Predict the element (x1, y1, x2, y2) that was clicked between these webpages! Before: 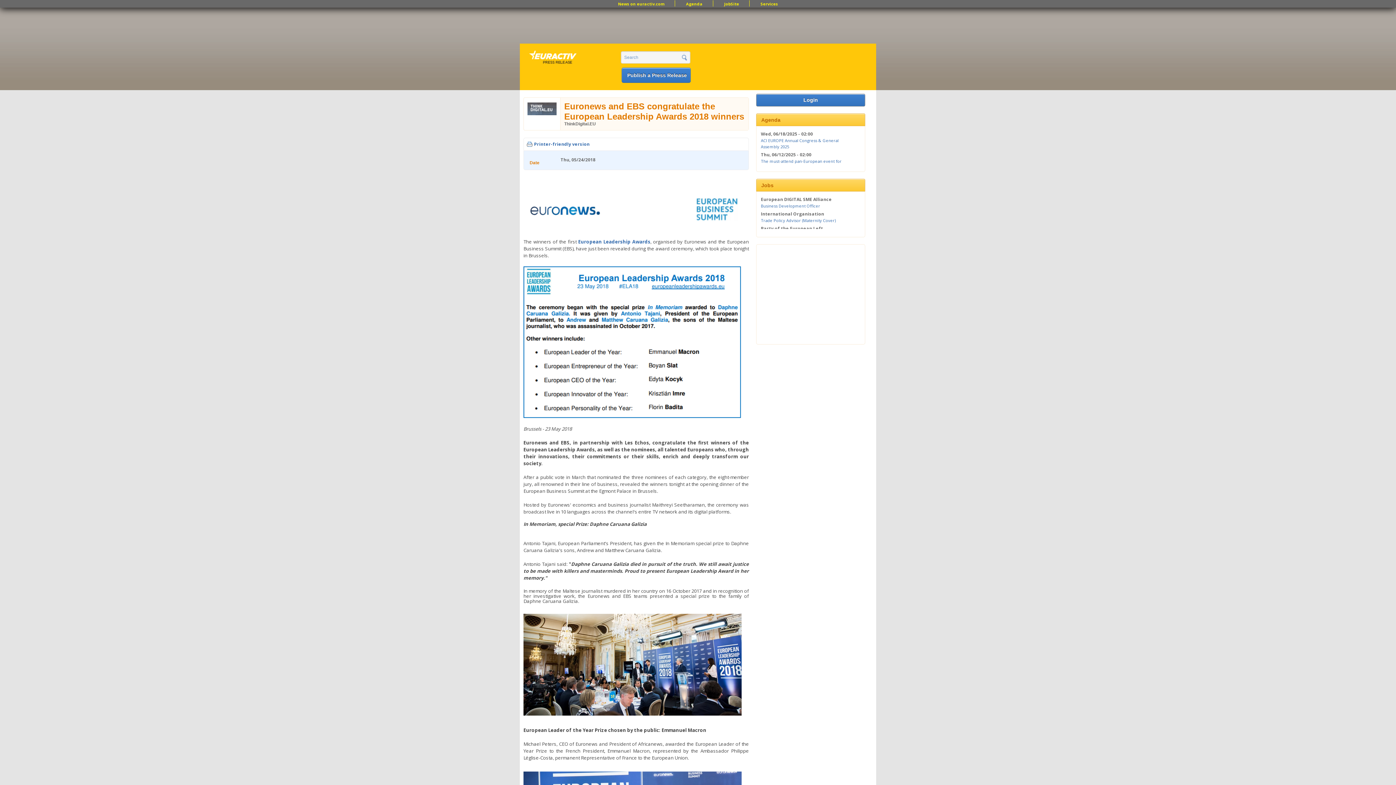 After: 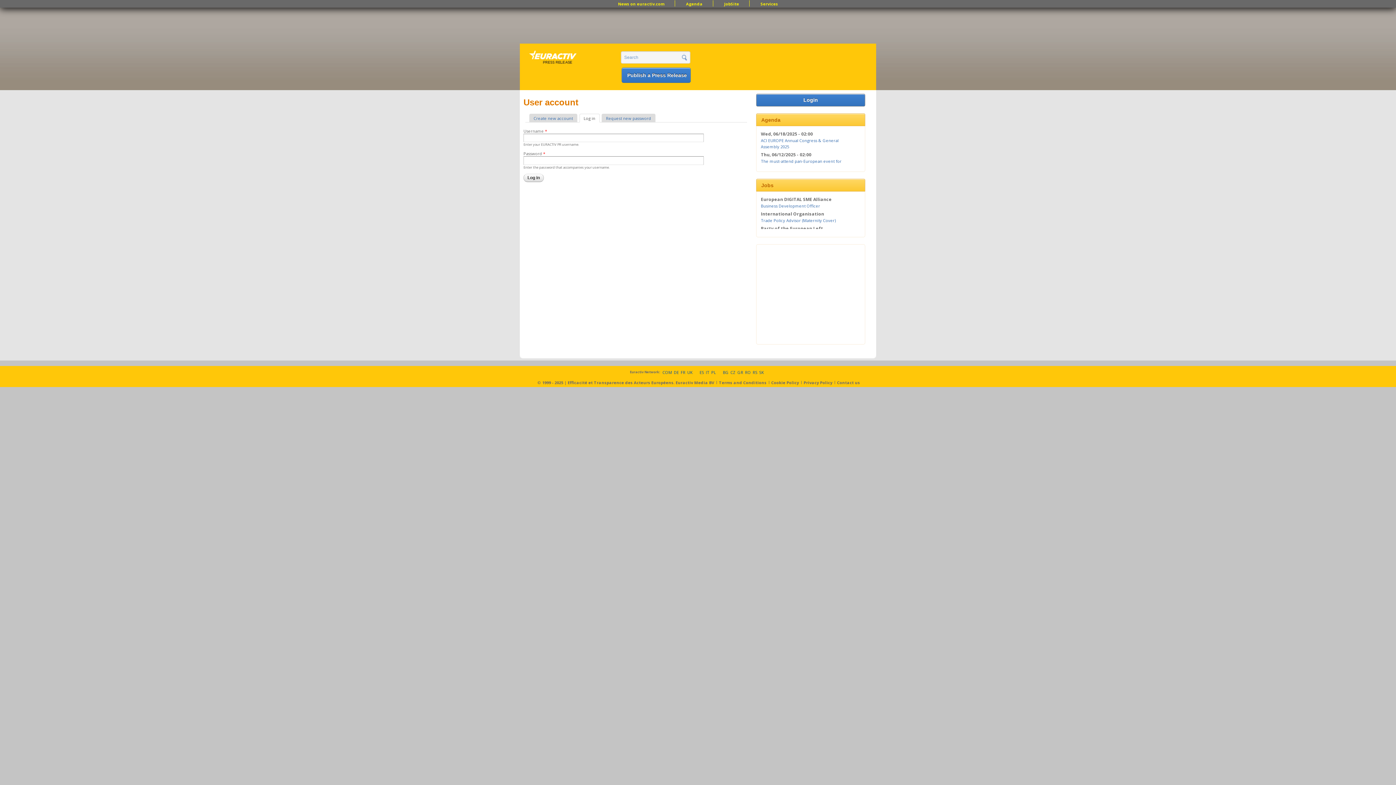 Action: bbox: (801, 95, 820, 104) label: Login